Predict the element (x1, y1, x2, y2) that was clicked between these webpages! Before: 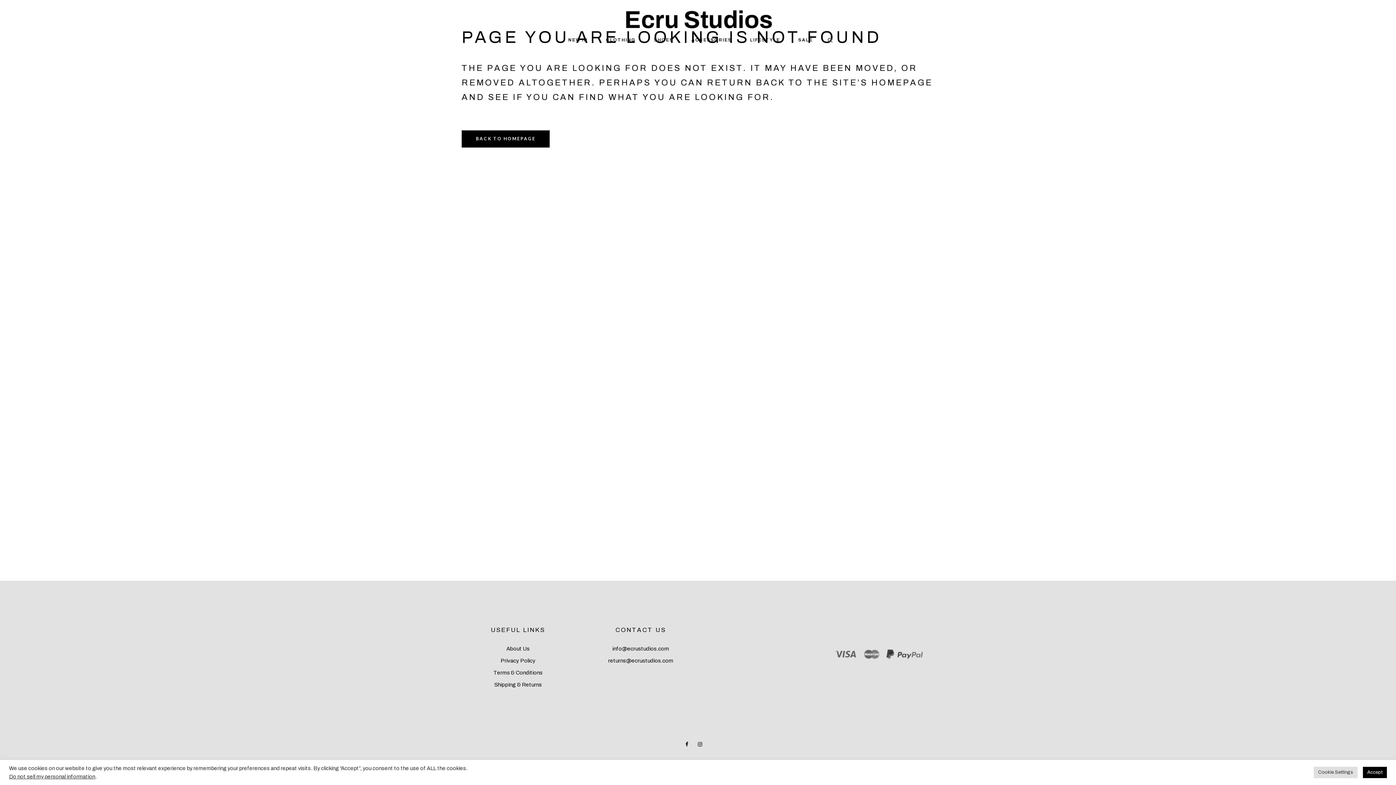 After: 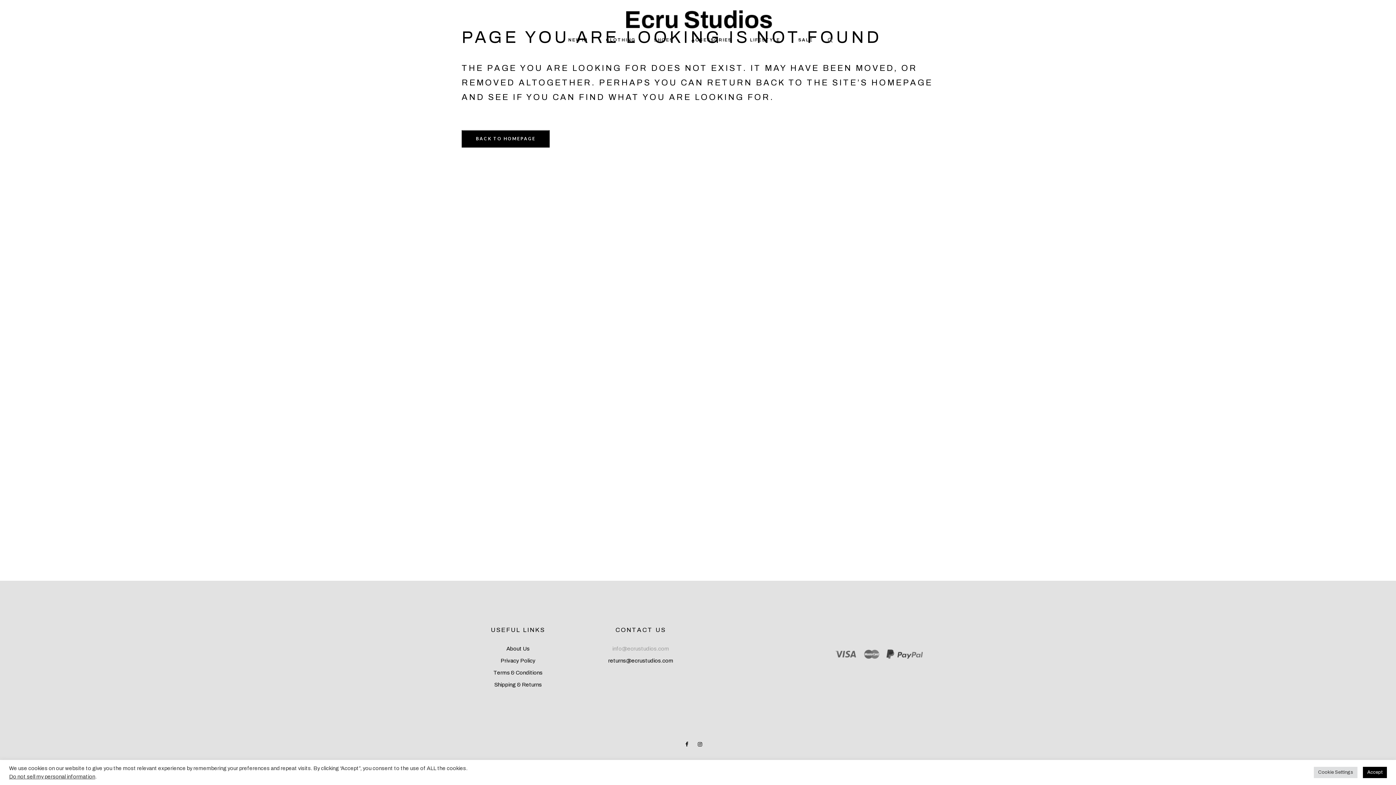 Action: bbox: (612, 646, 669, 652) label: info@ecrustudios.com